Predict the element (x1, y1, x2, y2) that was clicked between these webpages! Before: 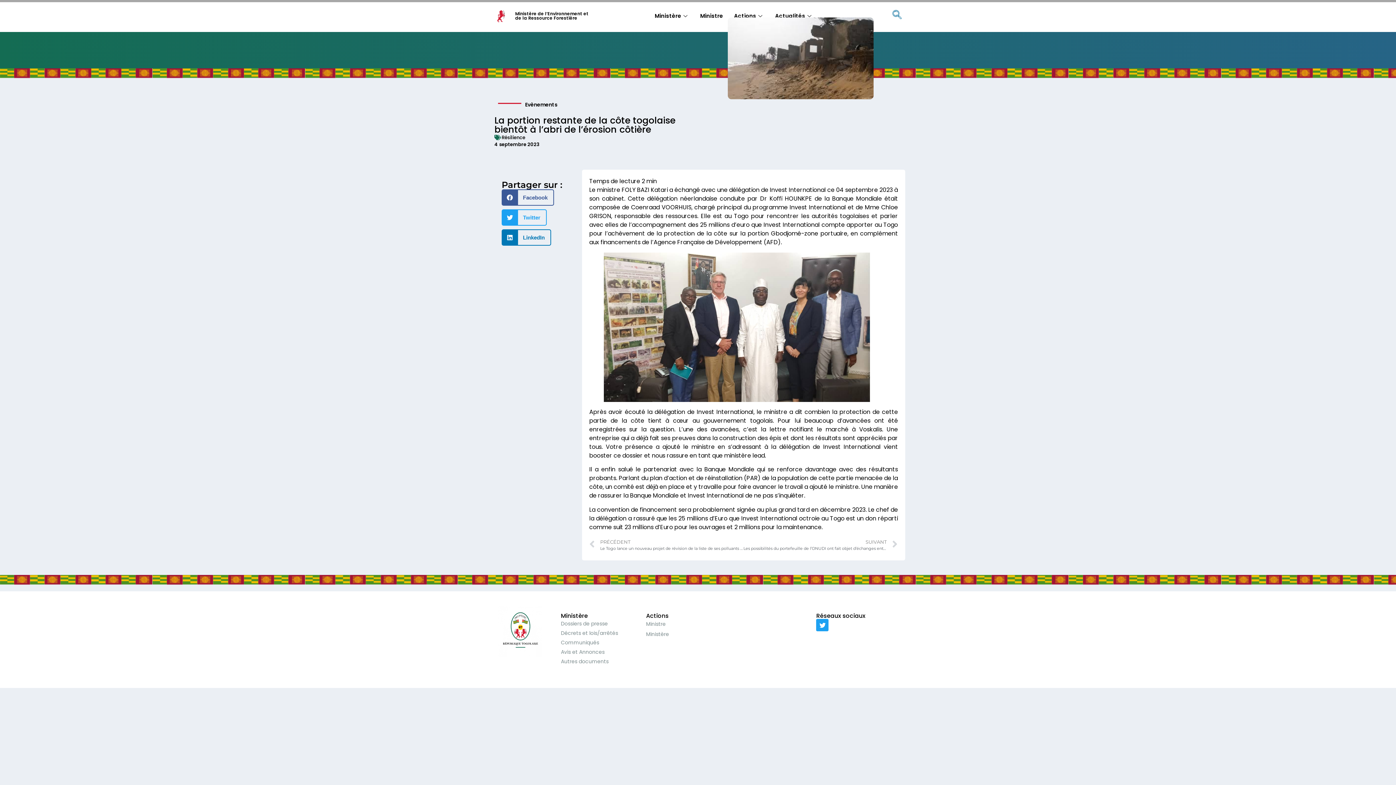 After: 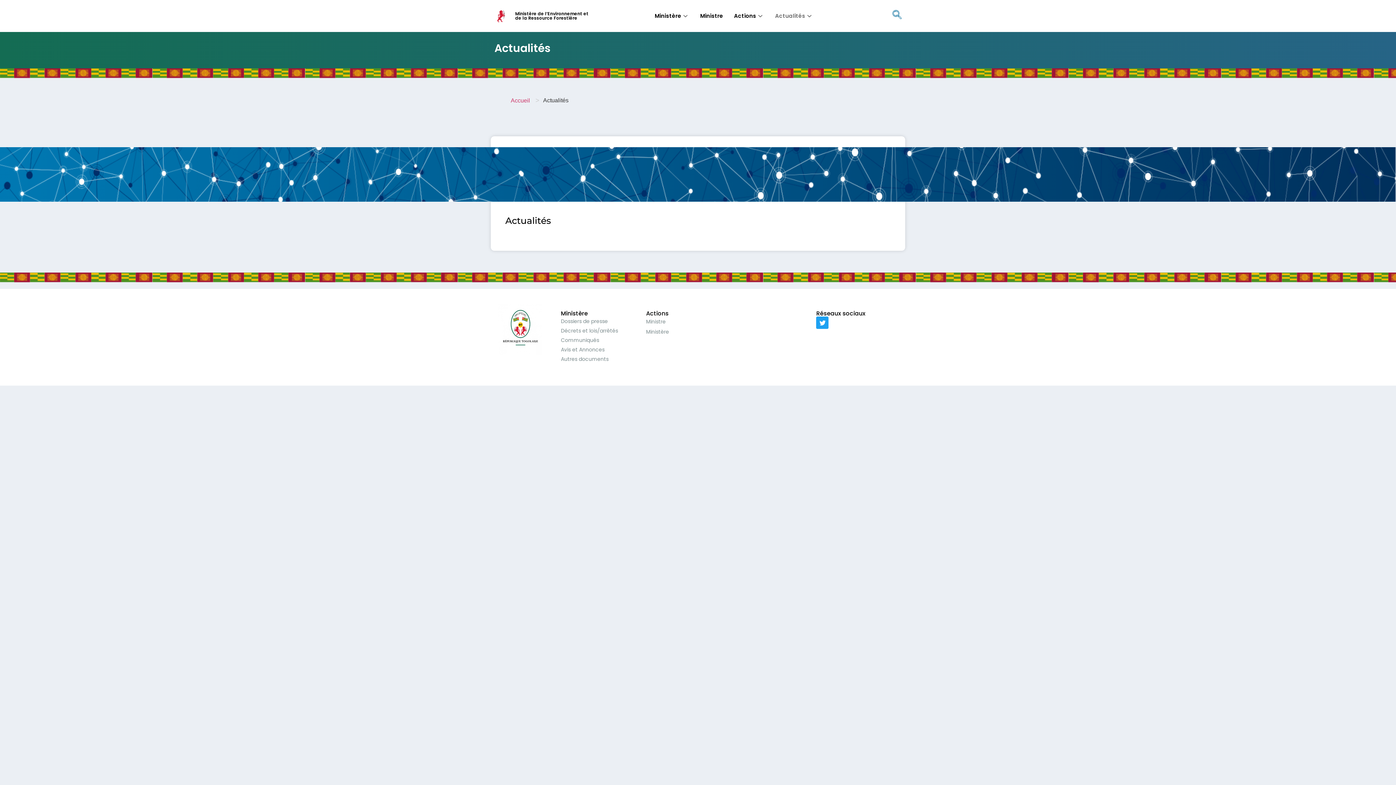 Action: label: Actualités bbox: (769, 7, 818, 24)